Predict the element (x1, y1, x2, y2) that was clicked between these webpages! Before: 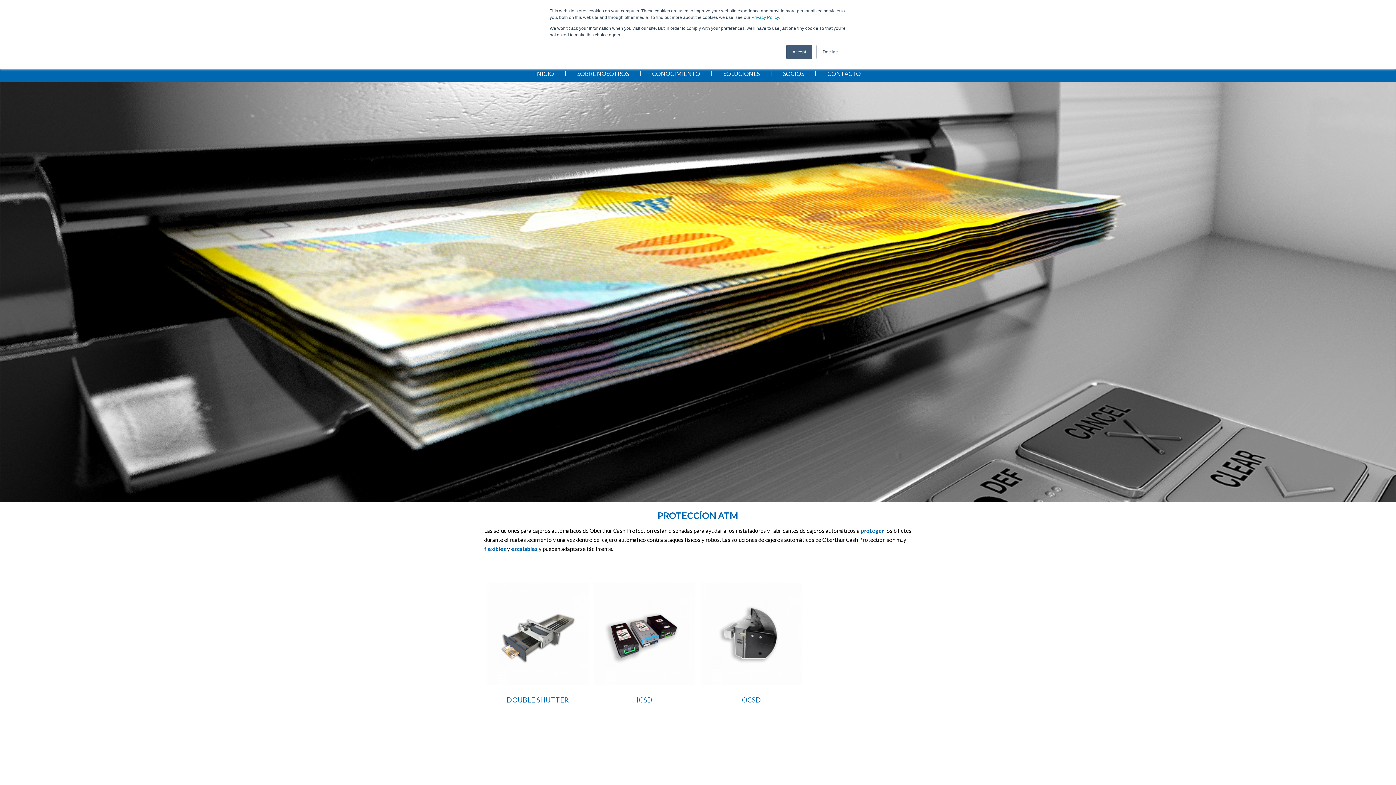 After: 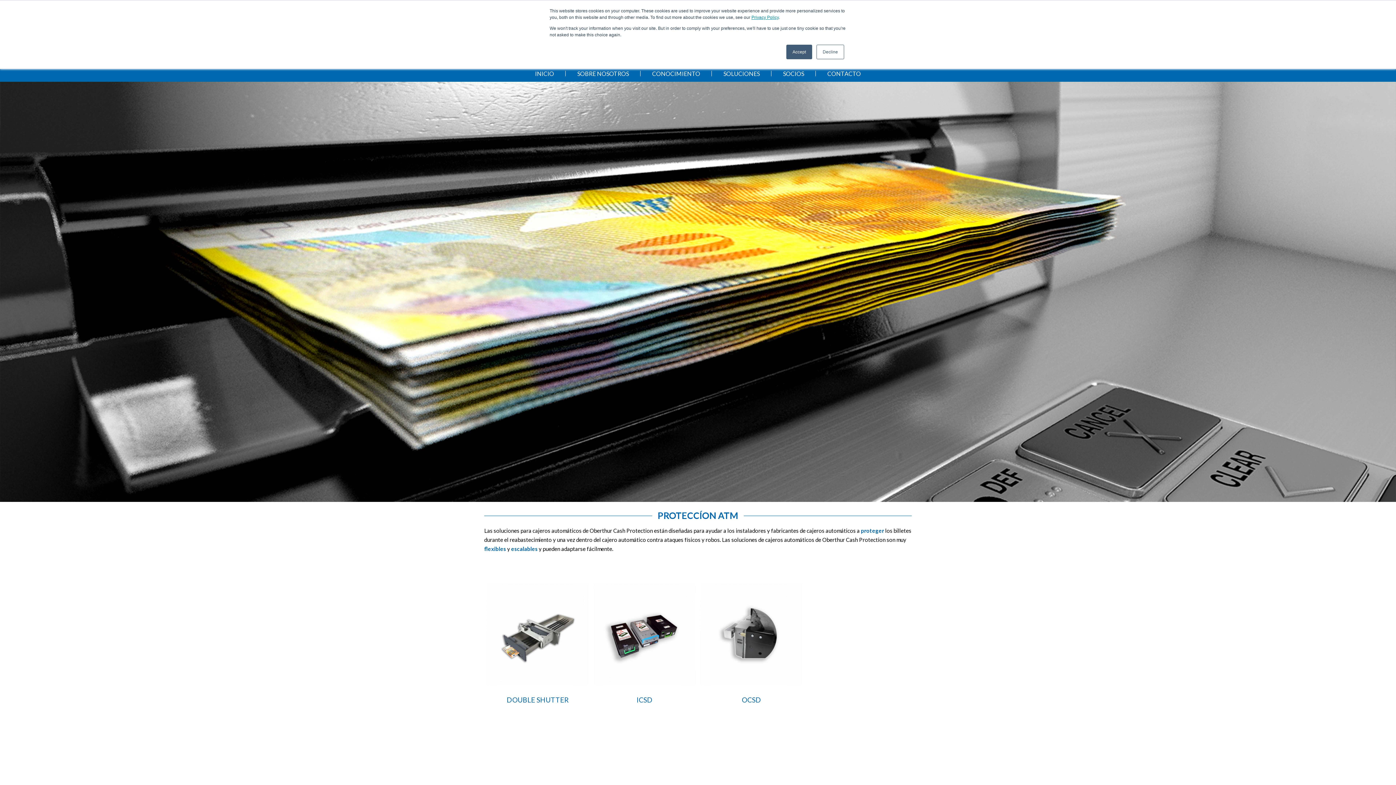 Action: bbox: (751, 14, 778, 20) label: Privacy Policy